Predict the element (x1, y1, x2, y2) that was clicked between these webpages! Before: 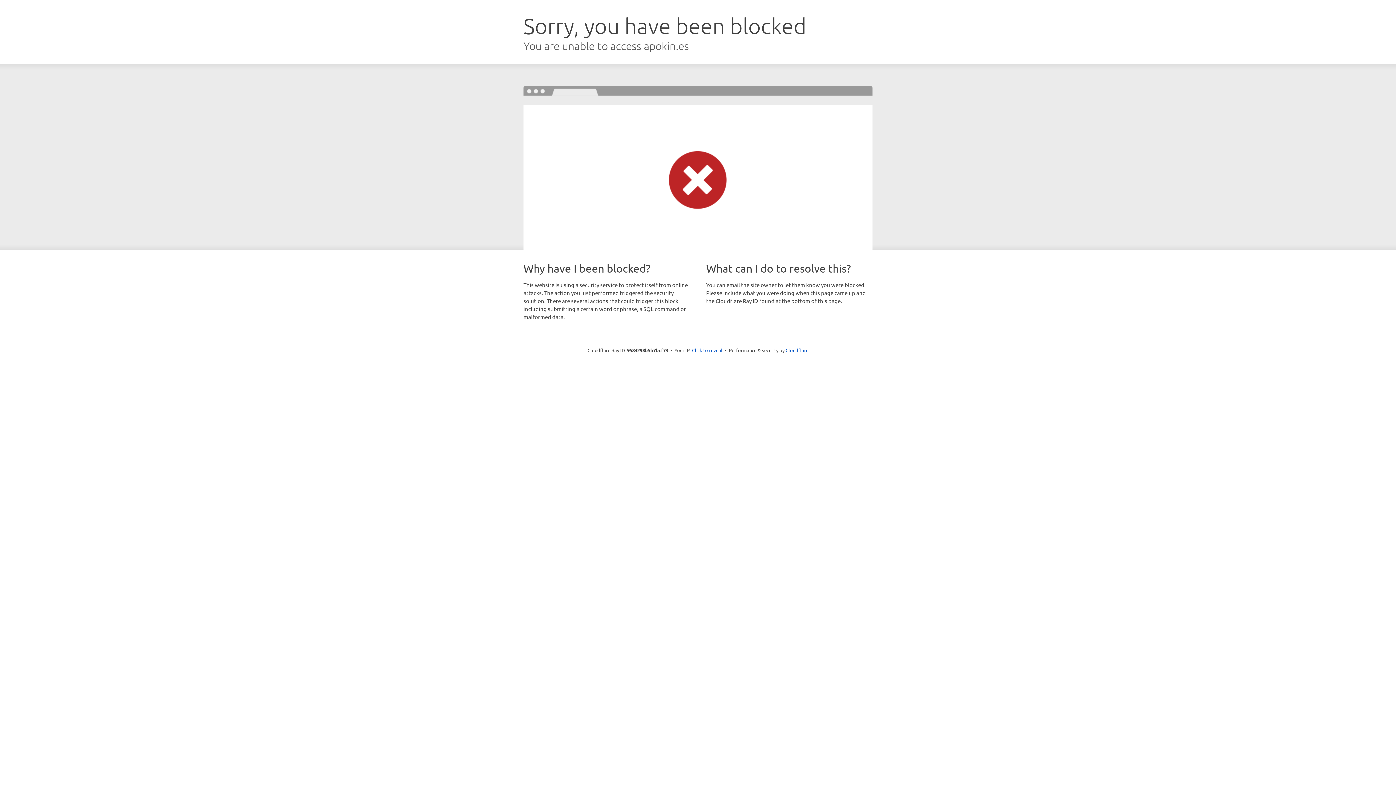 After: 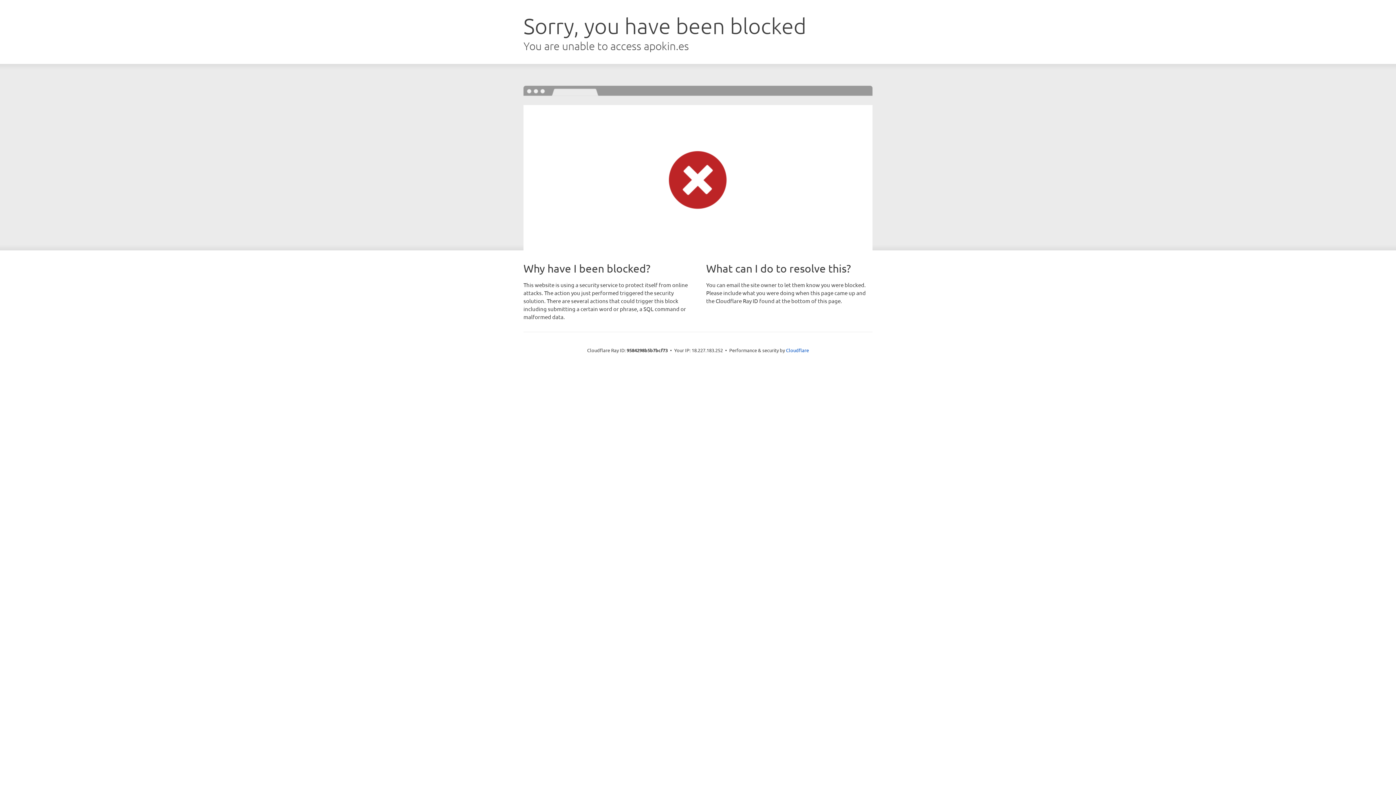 Action: label: Click to reveal bbox: (692, 346, 722, 353)